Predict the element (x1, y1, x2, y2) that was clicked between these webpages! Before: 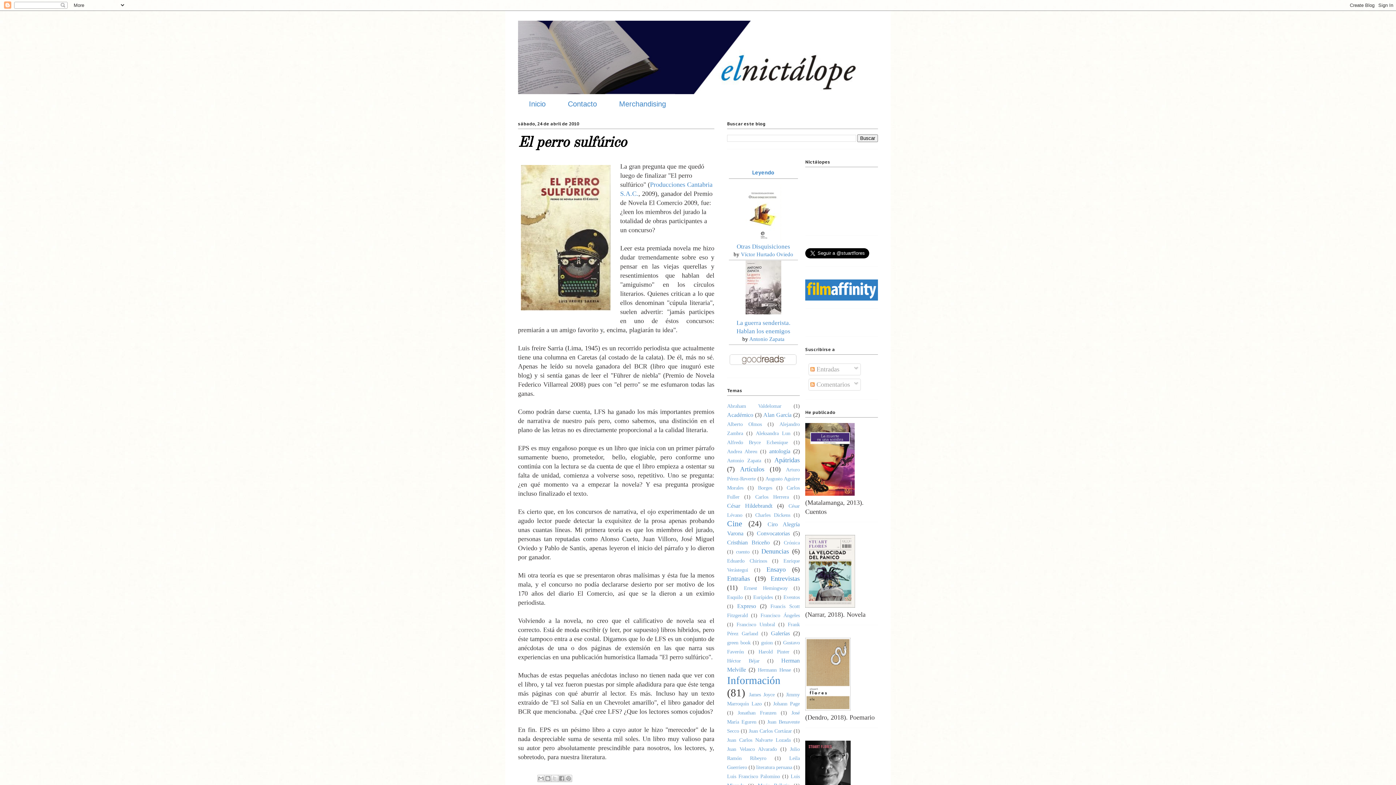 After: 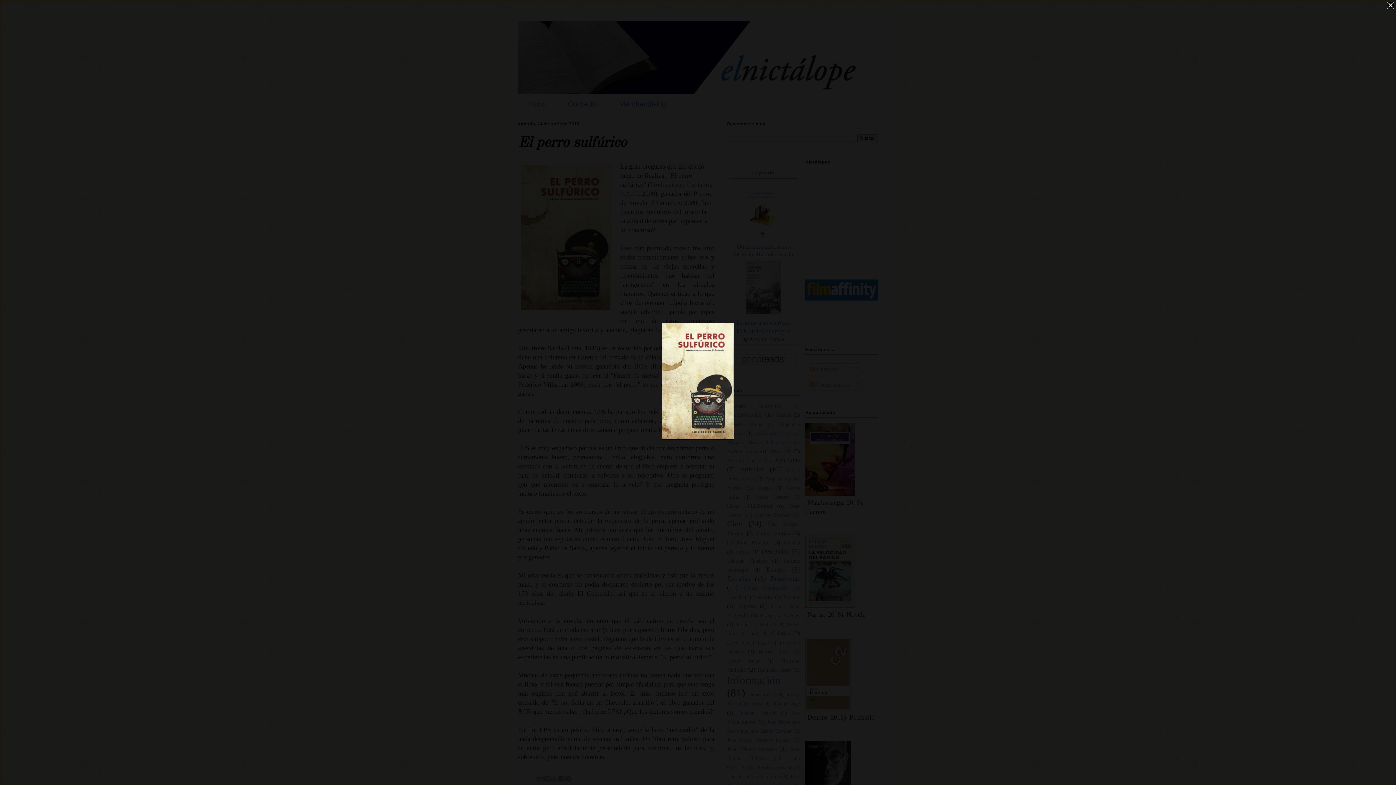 Action: bbox: (518, 162, 613, 316)